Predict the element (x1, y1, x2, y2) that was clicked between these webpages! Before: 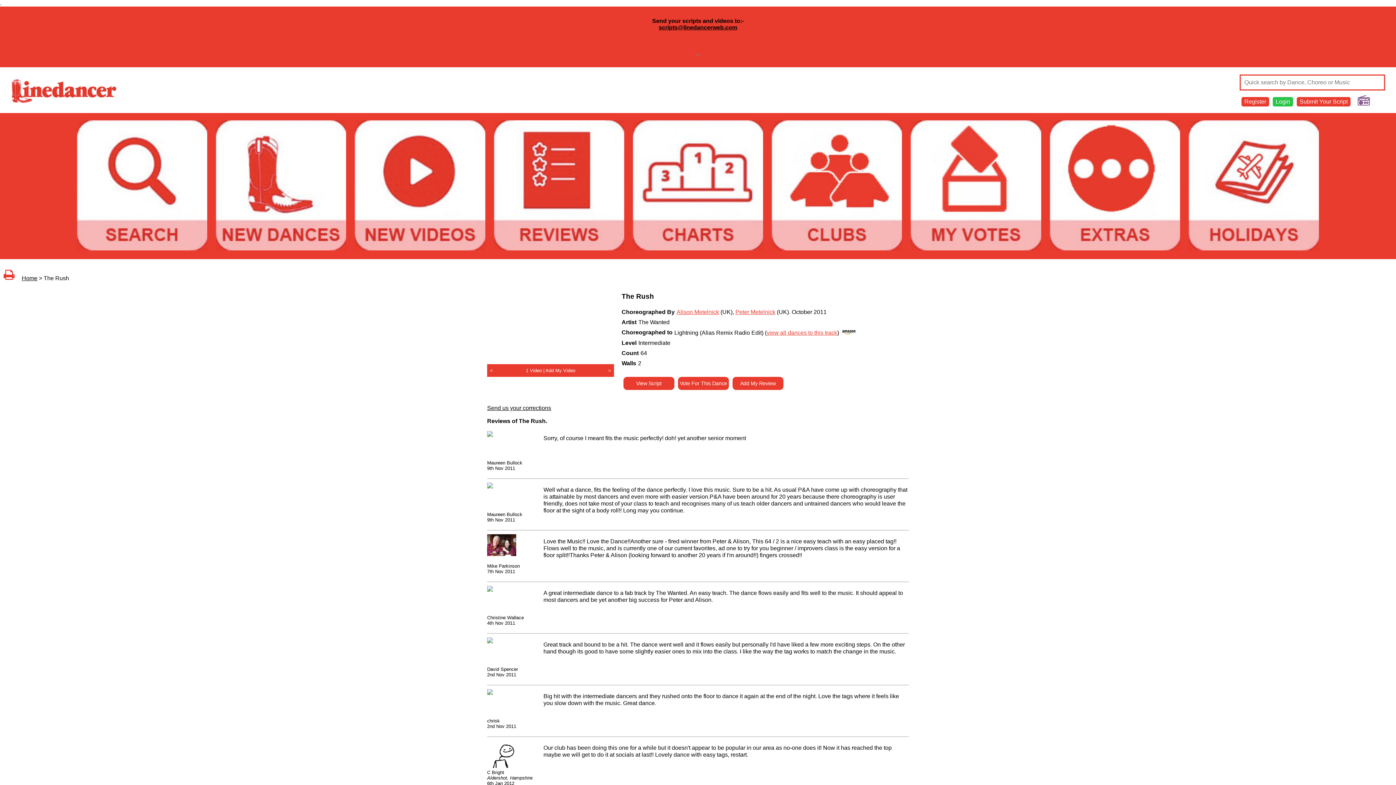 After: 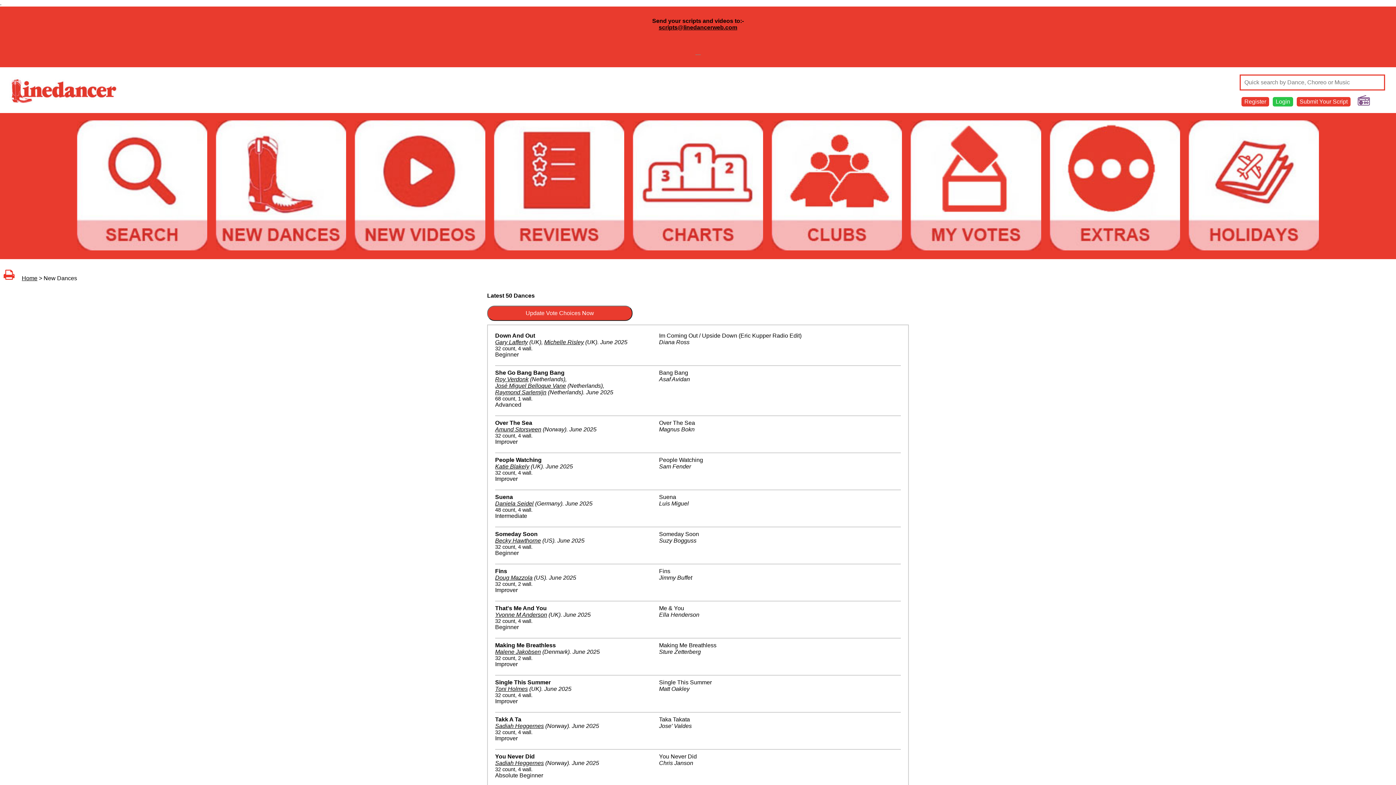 Action: bbox: (212, 249, 349, 255)